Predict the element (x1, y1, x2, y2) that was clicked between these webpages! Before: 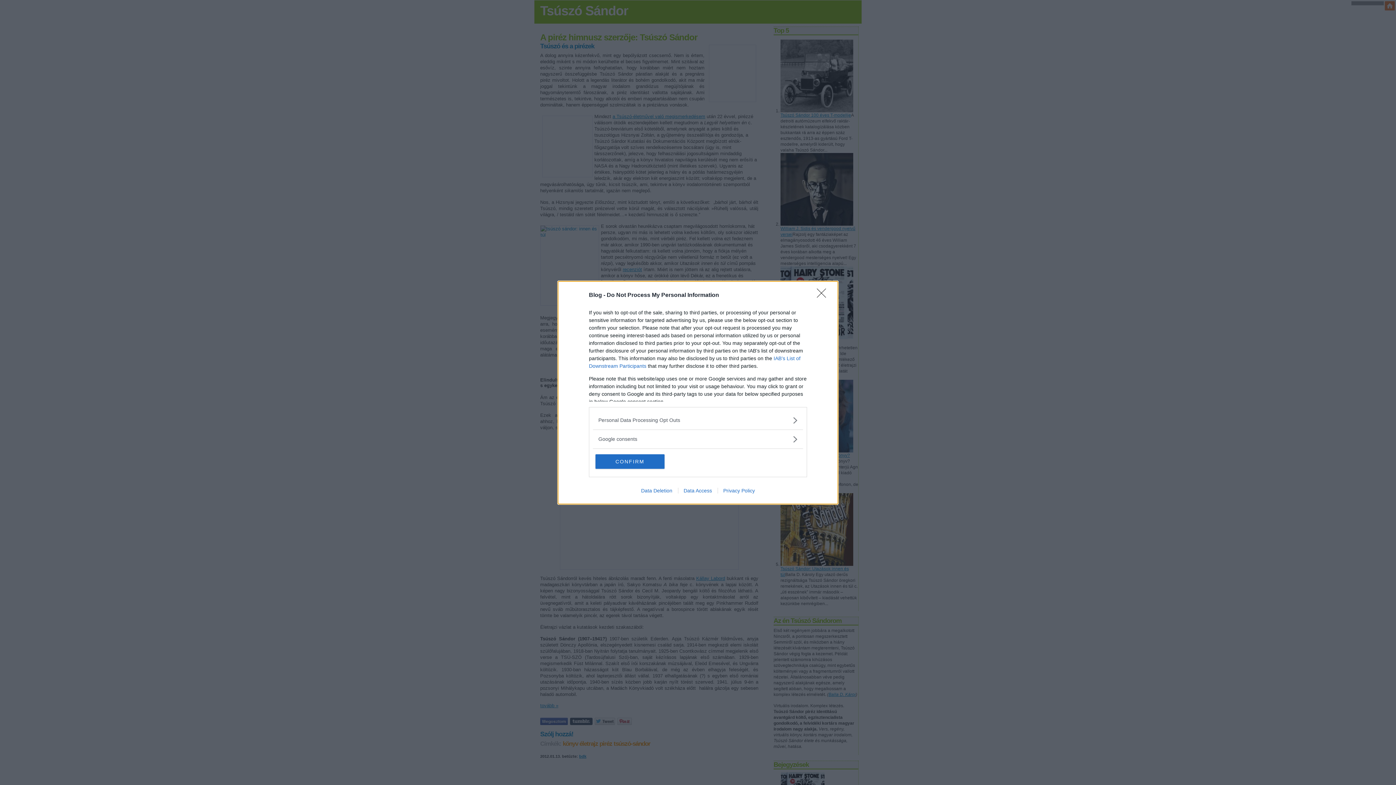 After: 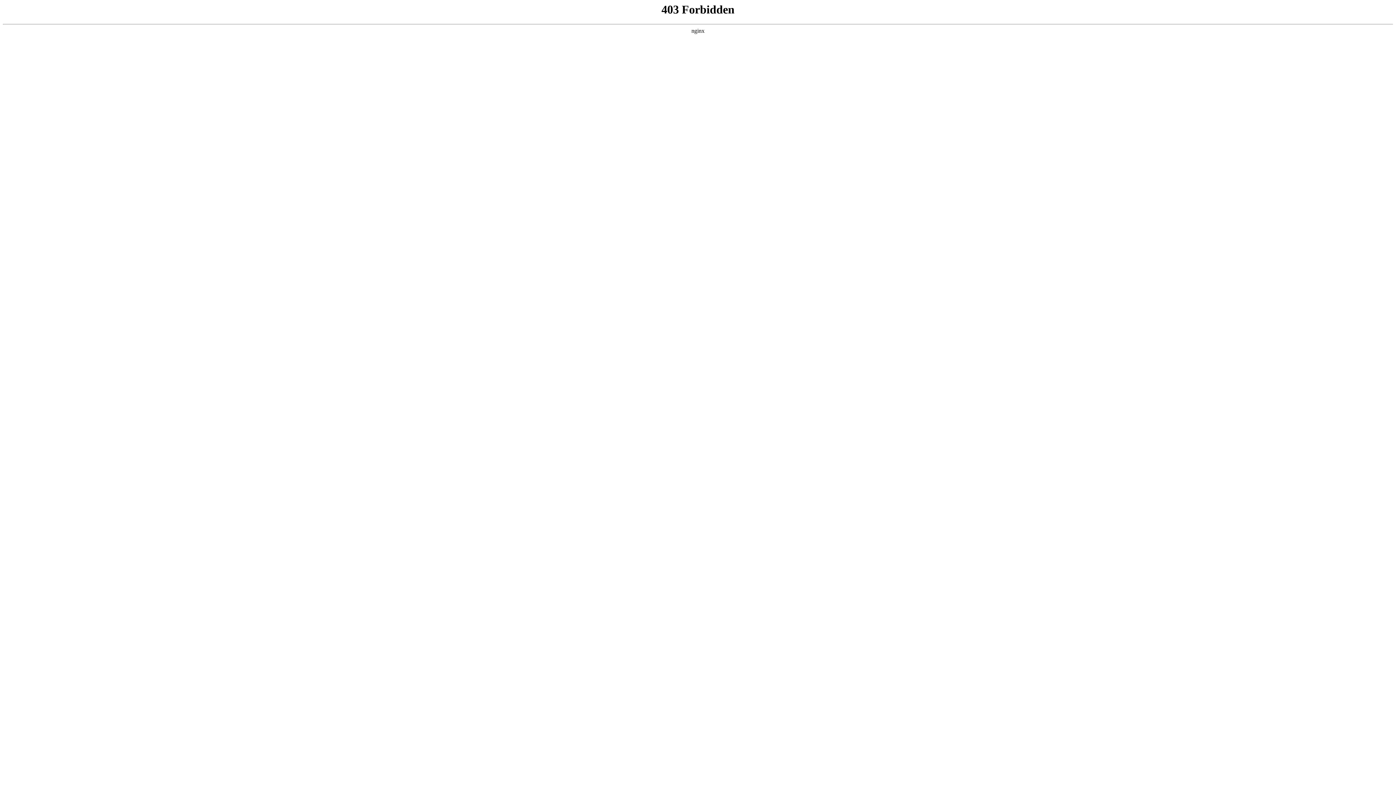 Action: bbox: (635, 487, 678, 493) label: Data Deletion